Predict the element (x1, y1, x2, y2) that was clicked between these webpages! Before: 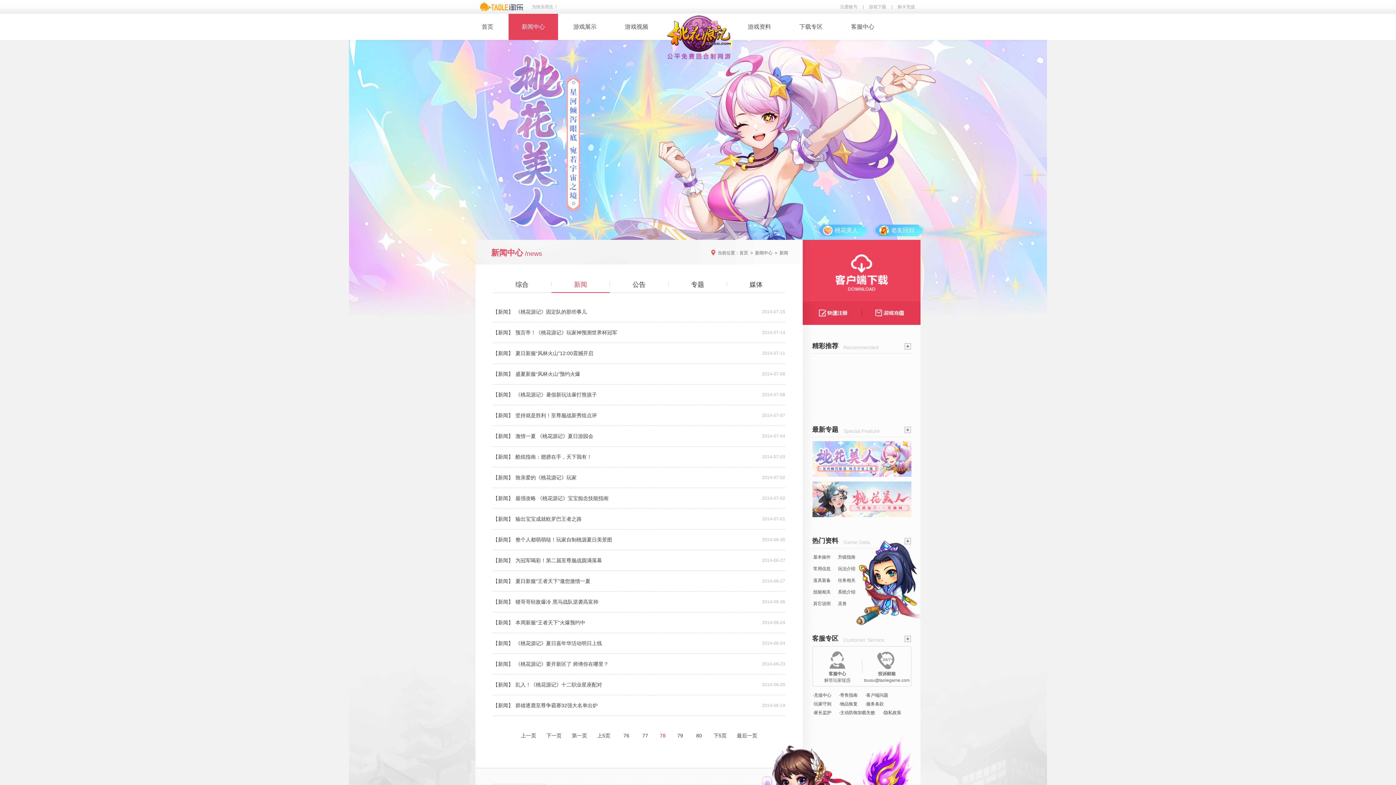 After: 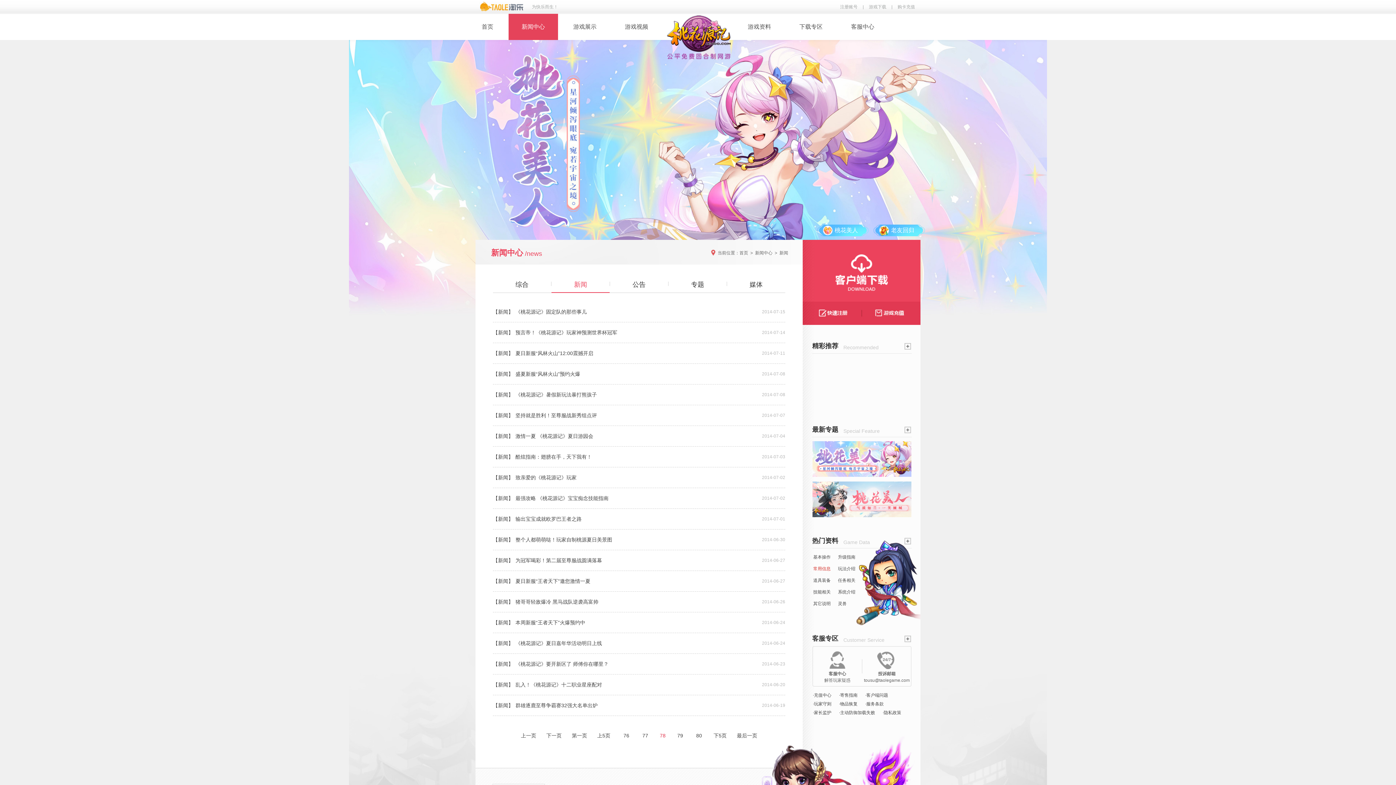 Action: bbox: (813, 566, 830, 572) label: 常用信息